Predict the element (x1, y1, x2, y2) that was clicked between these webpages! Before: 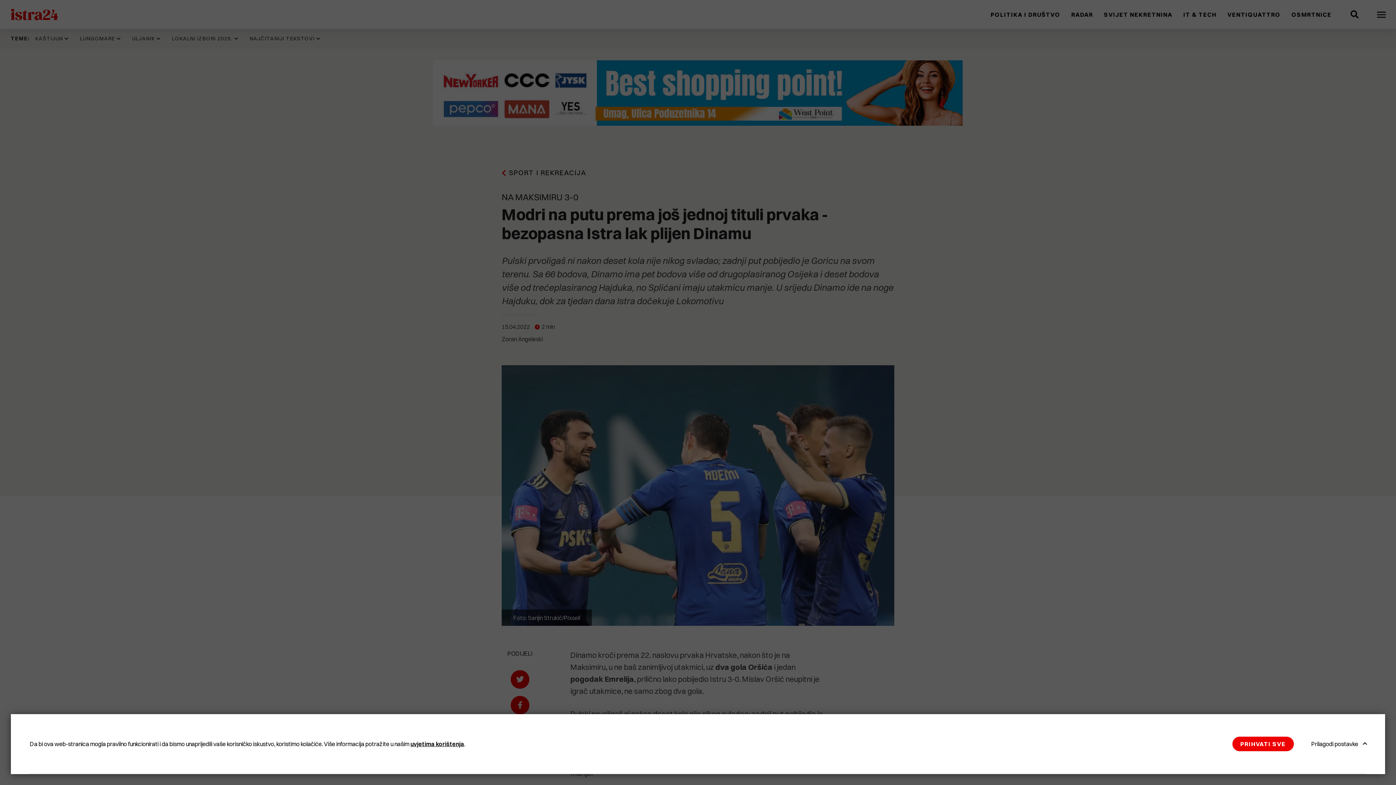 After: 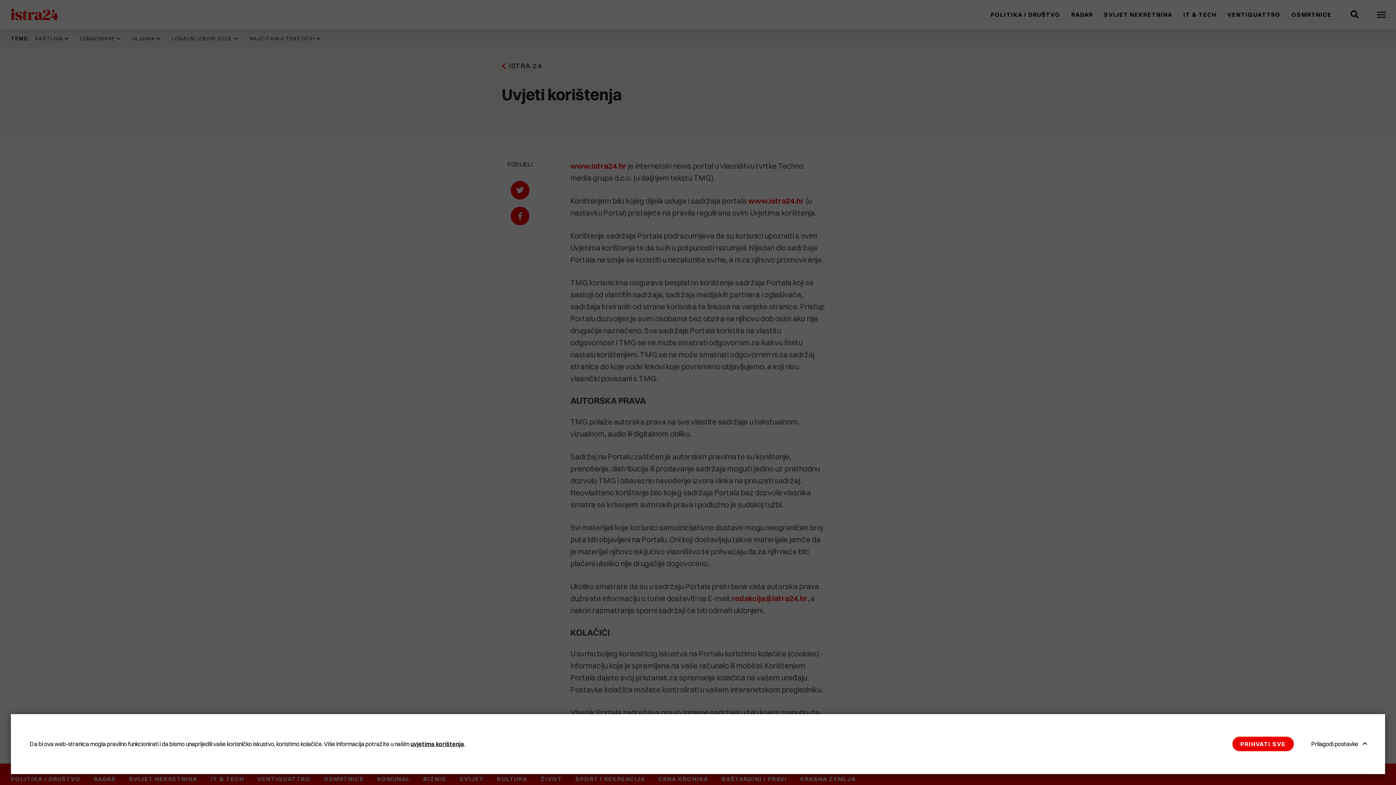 Action: label: uvjetima korištenja bbox: (410, 740, 464, 748)